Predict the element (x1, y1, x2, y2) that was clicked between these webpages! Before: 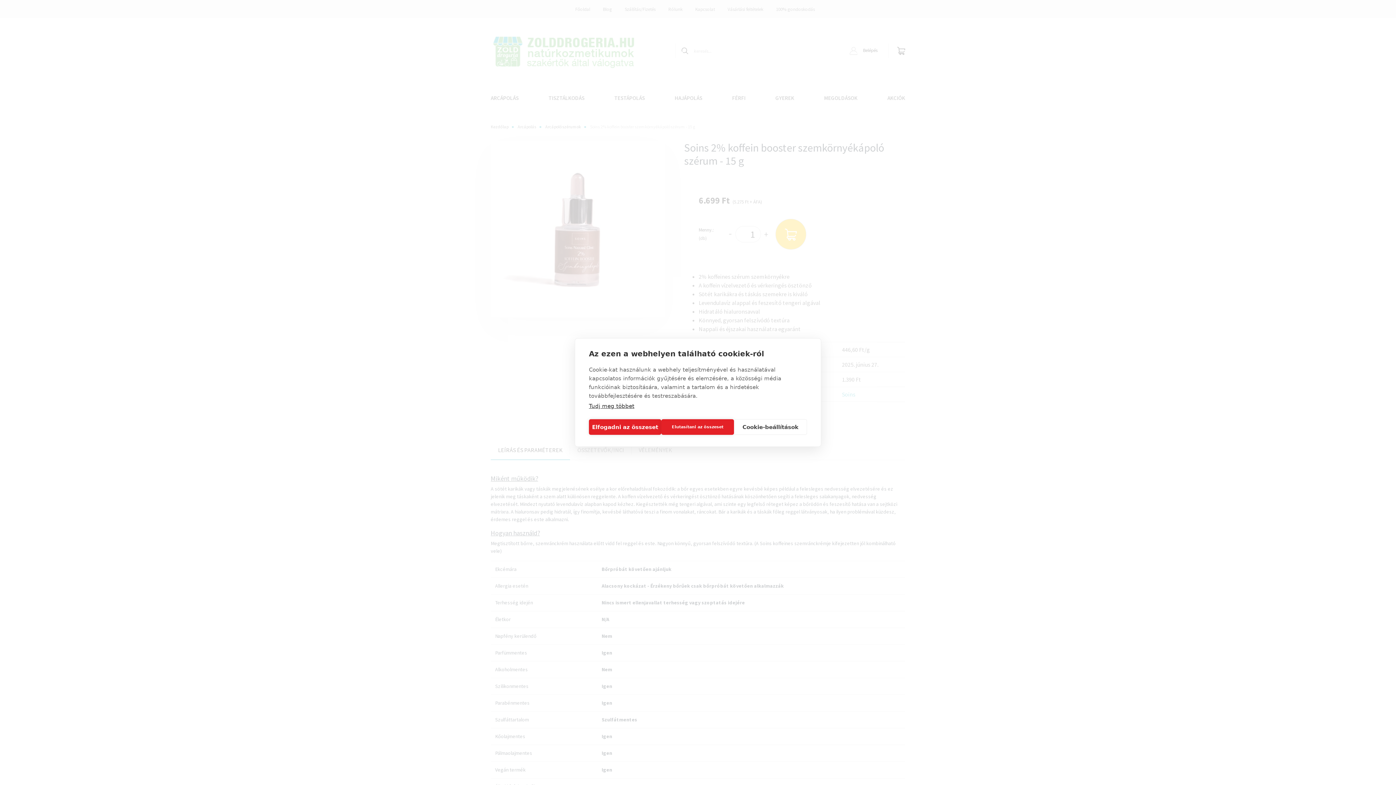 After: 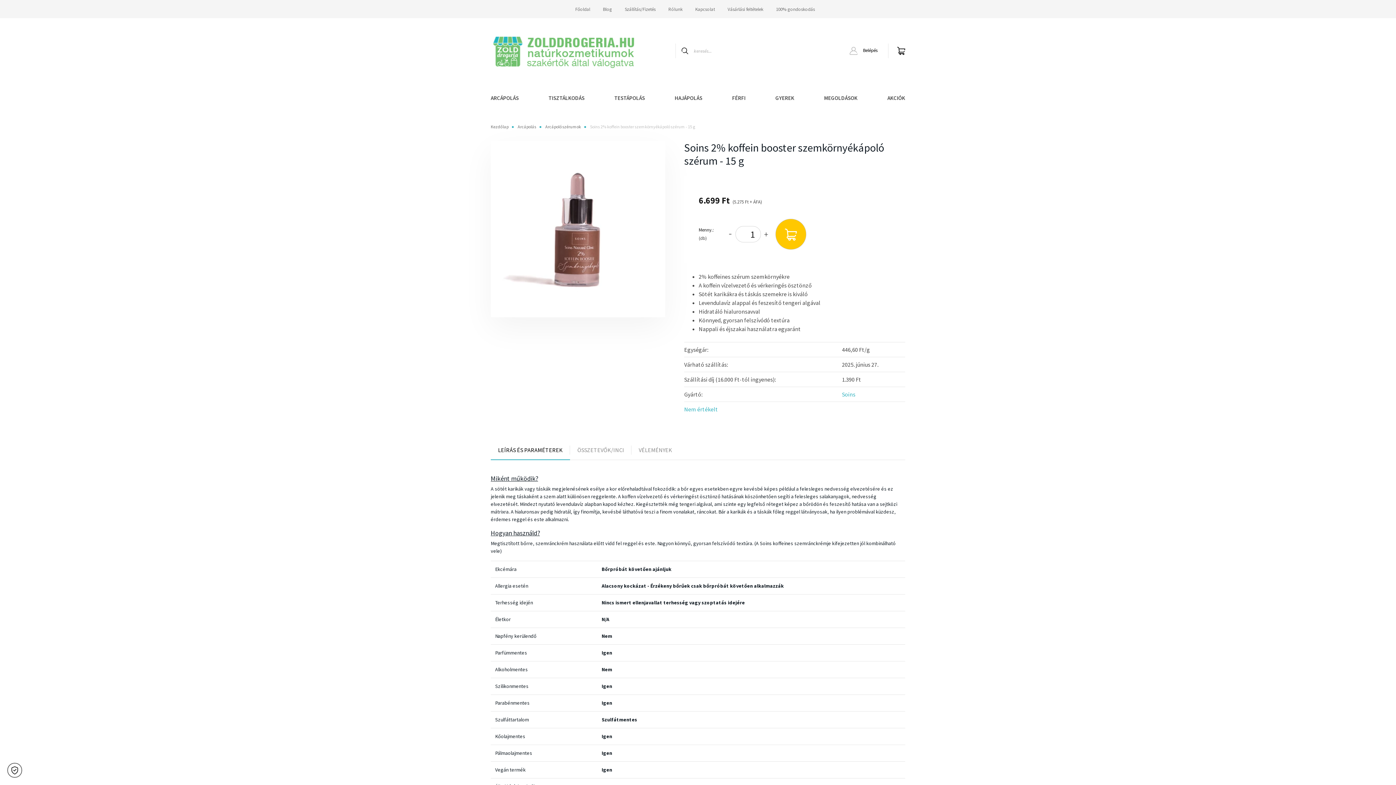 Action: bbox: (661, 419, 734, 435) label: Elutasítani az összeset